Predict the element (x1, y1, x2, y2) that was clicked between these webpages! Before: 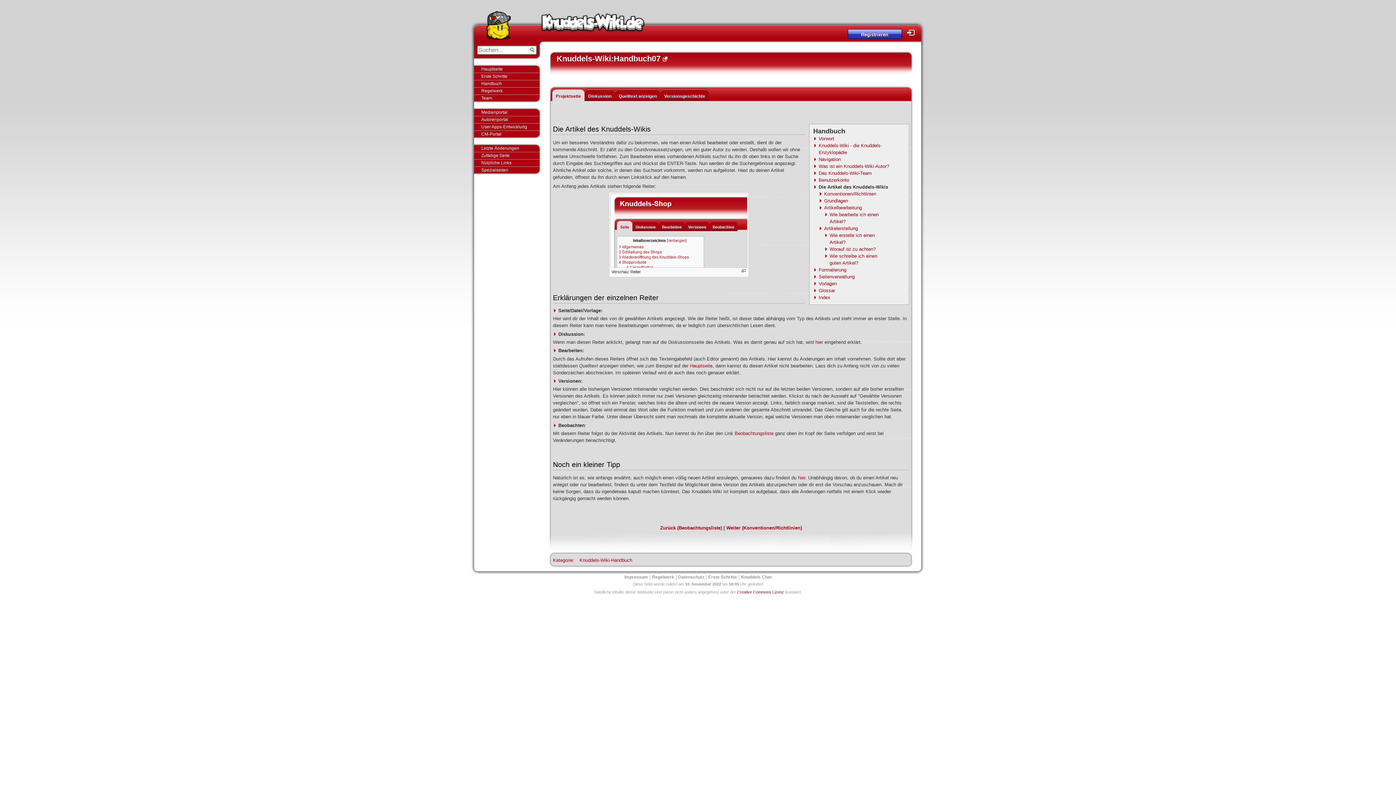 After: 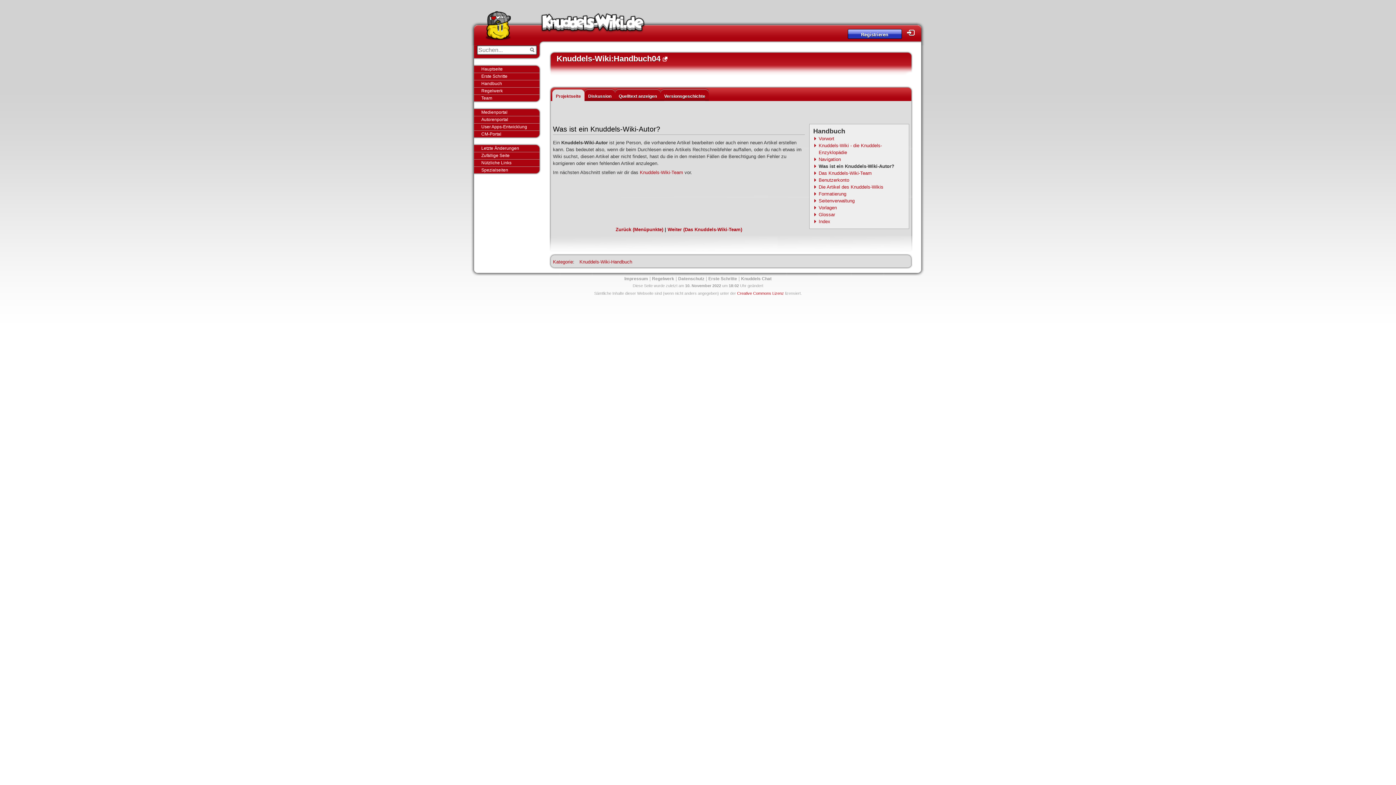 Action: label: Was ist ein Knuddels-Wiki-Autor? bbox: (818, 163, 889, 169)